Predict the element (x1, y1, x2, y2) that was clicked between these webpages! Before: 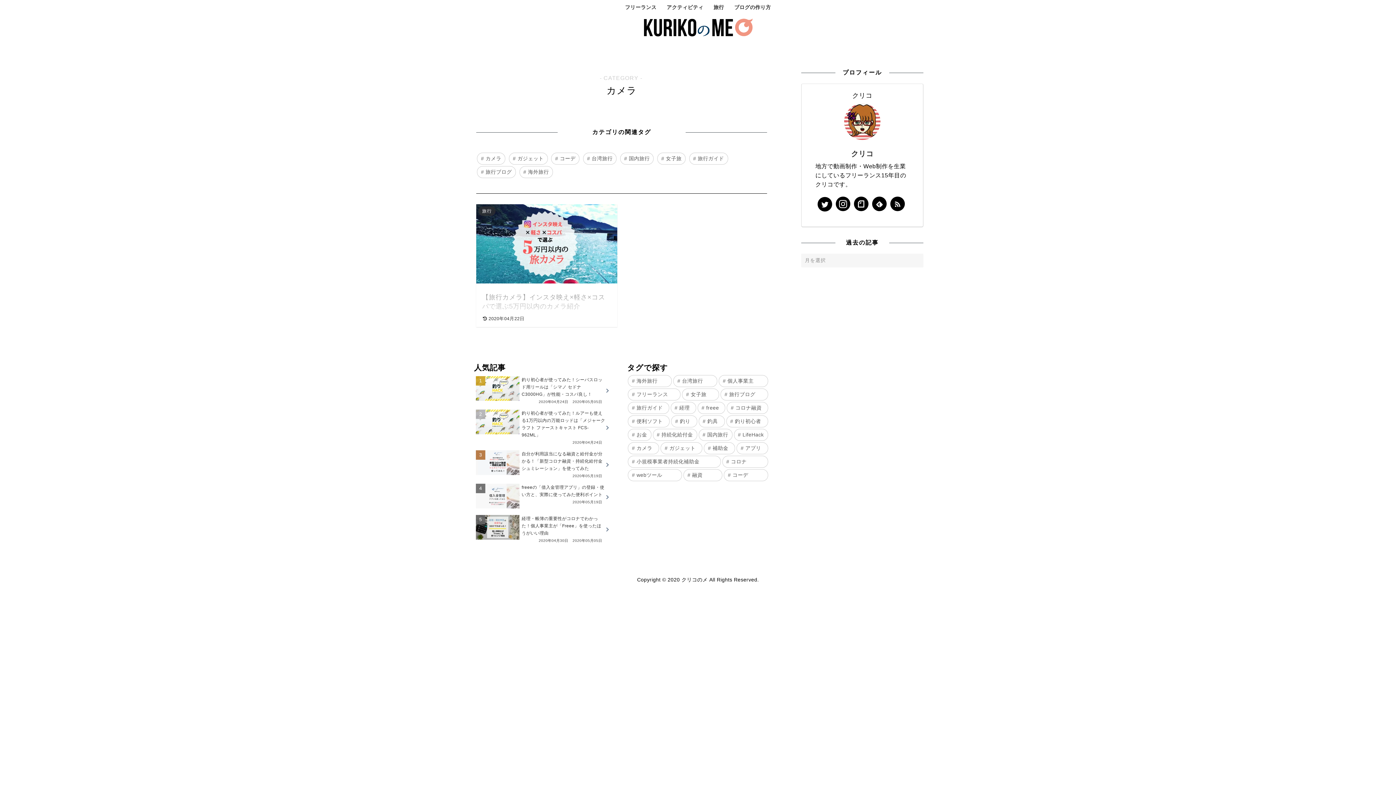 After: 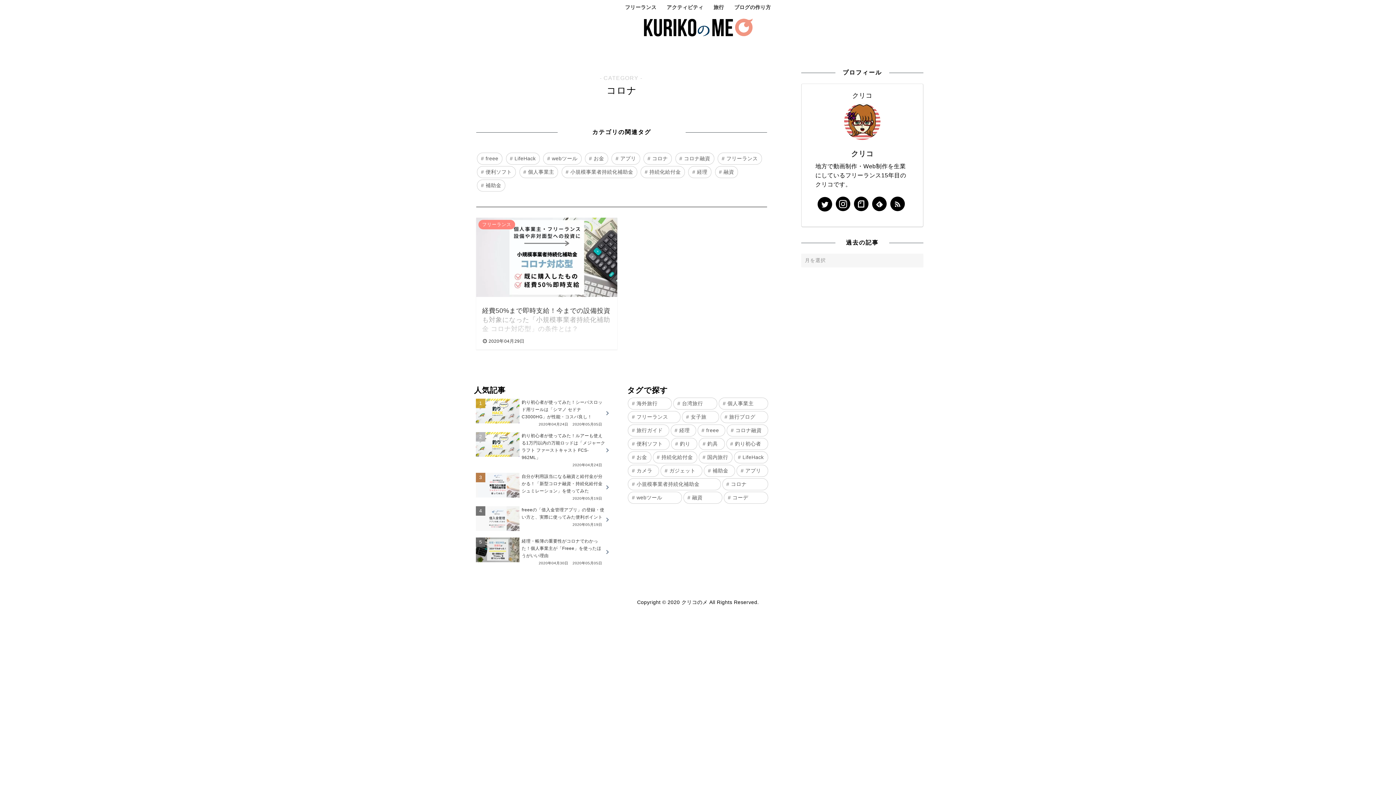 Action: bbox: (722, 456, 768, 468) label: コロナ (1個の項目)